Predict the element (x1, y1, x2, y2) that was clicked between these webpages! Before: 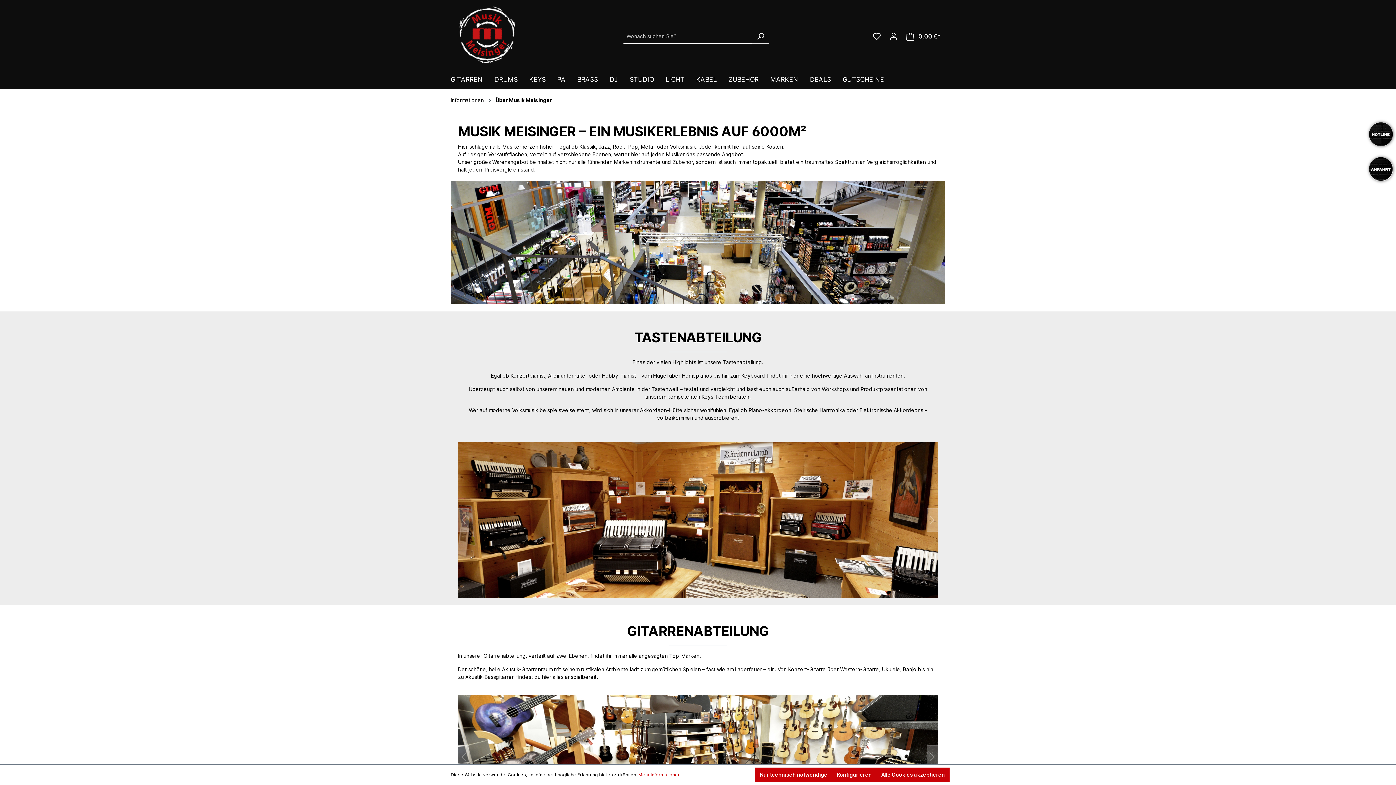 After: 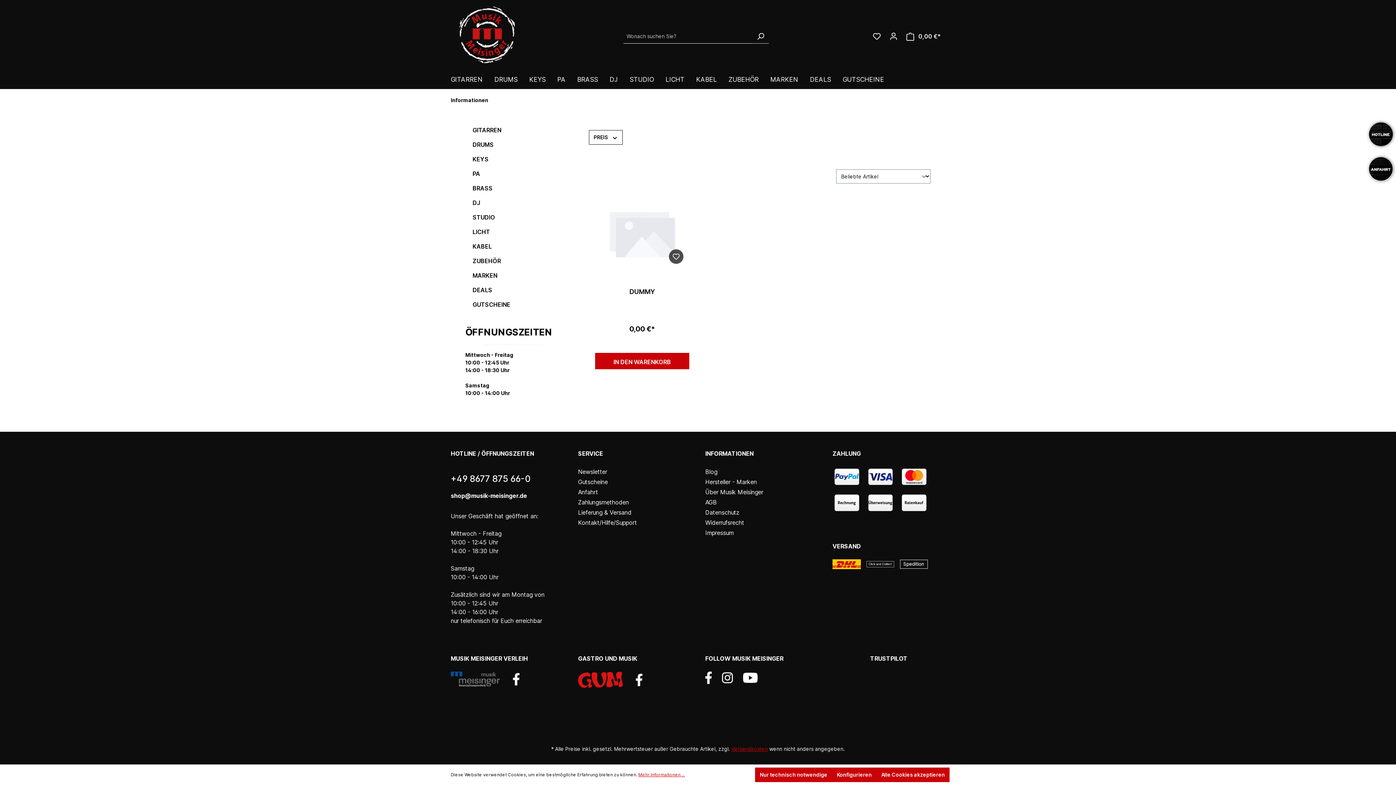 Action: bbox: (450, 97, 484, 103) label: Informationen